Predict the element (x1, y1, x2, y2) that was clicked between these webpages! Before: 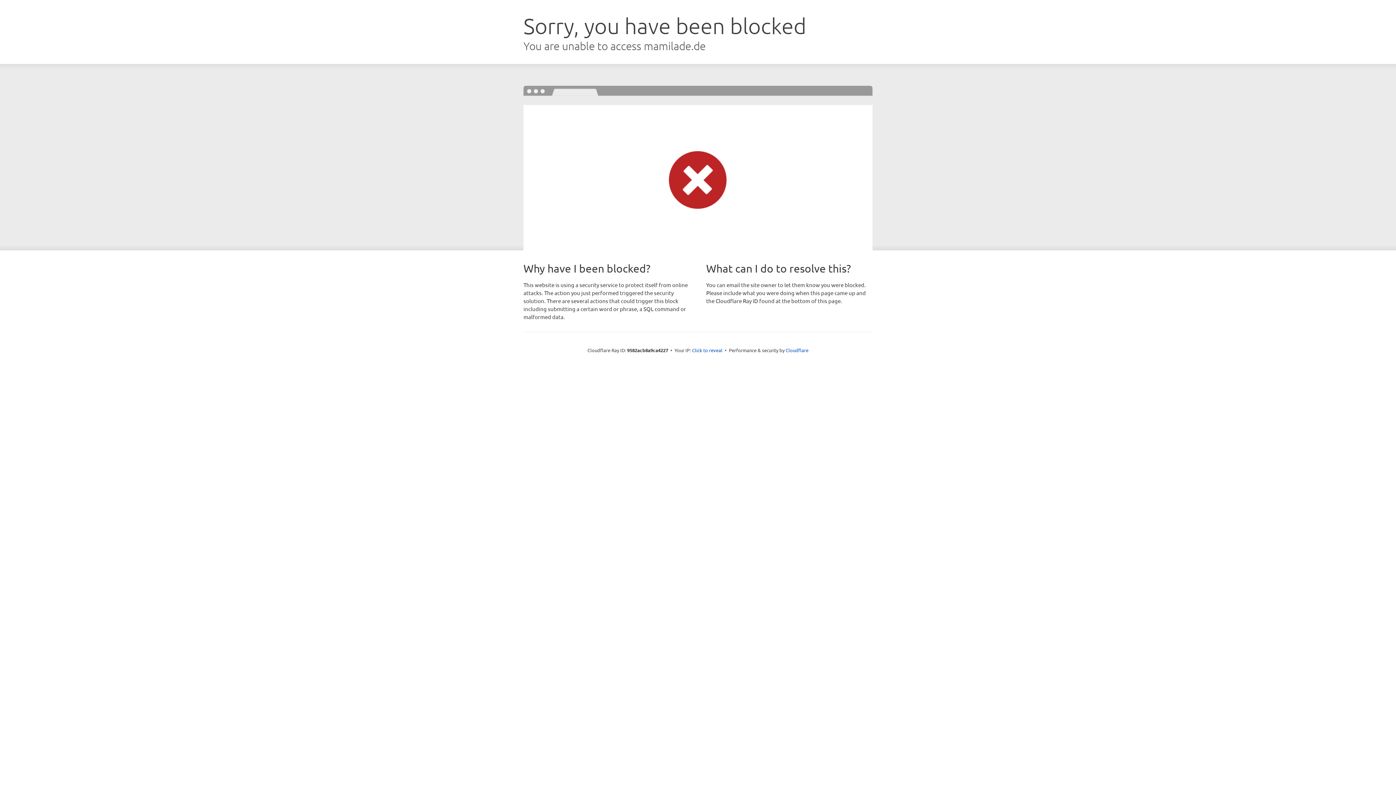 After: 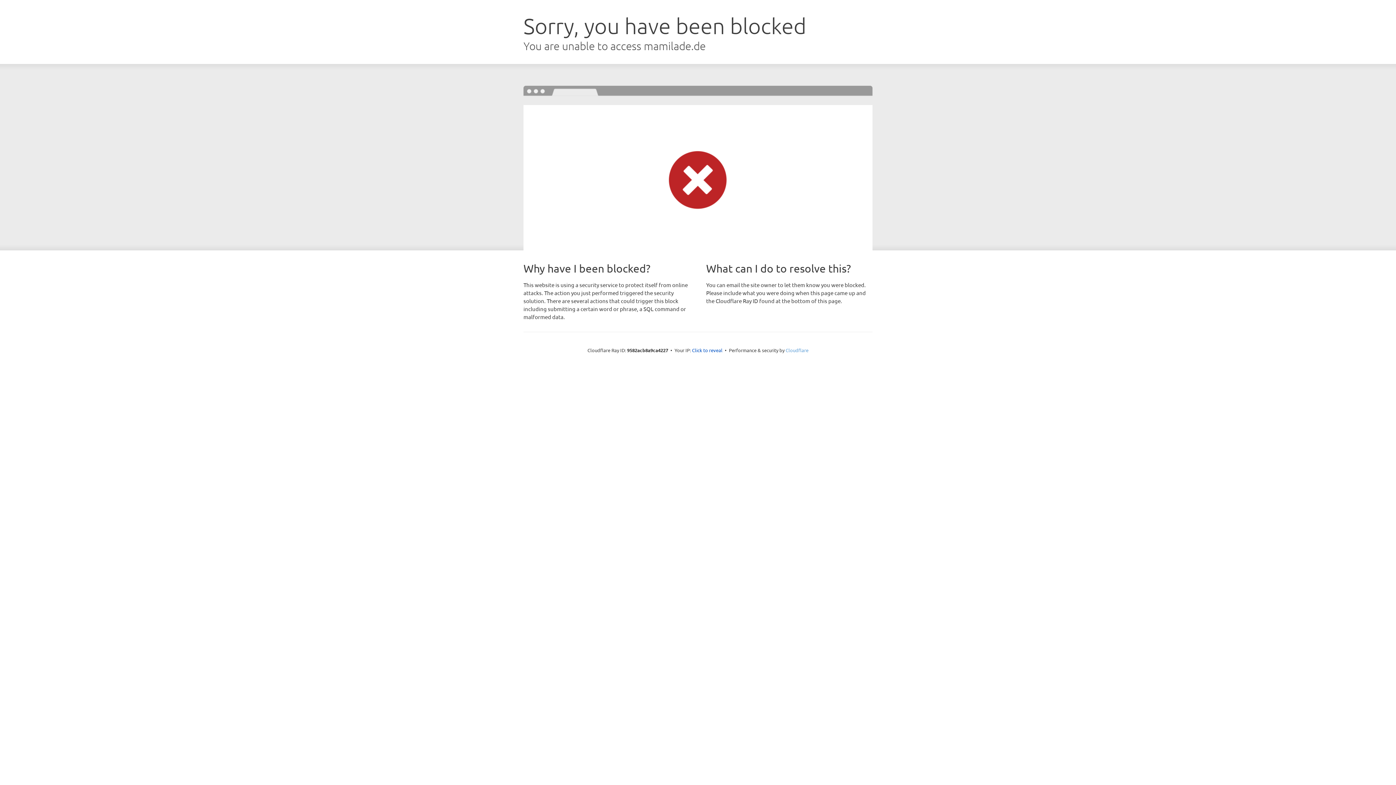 Action: label: Cloudflare bbox: (785, 347, 808, 353)